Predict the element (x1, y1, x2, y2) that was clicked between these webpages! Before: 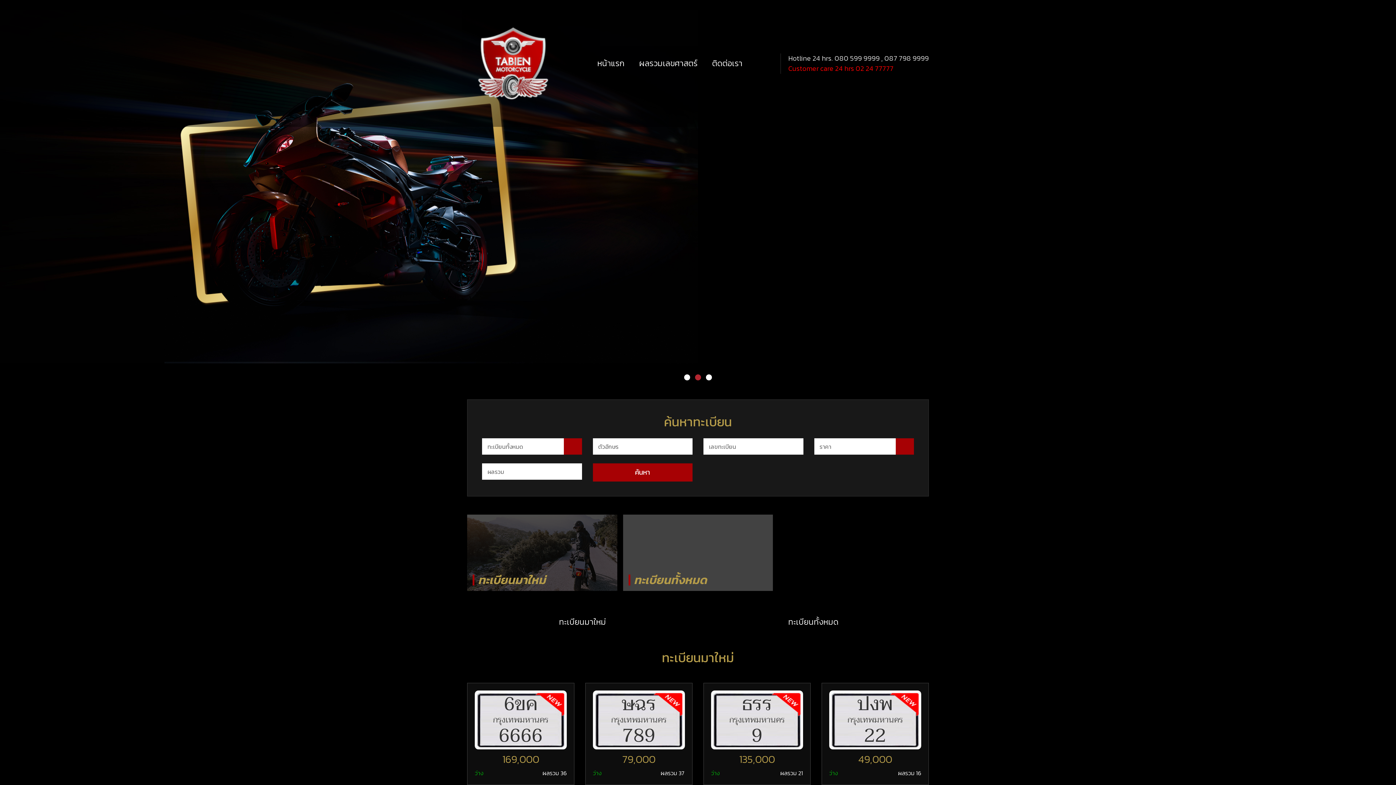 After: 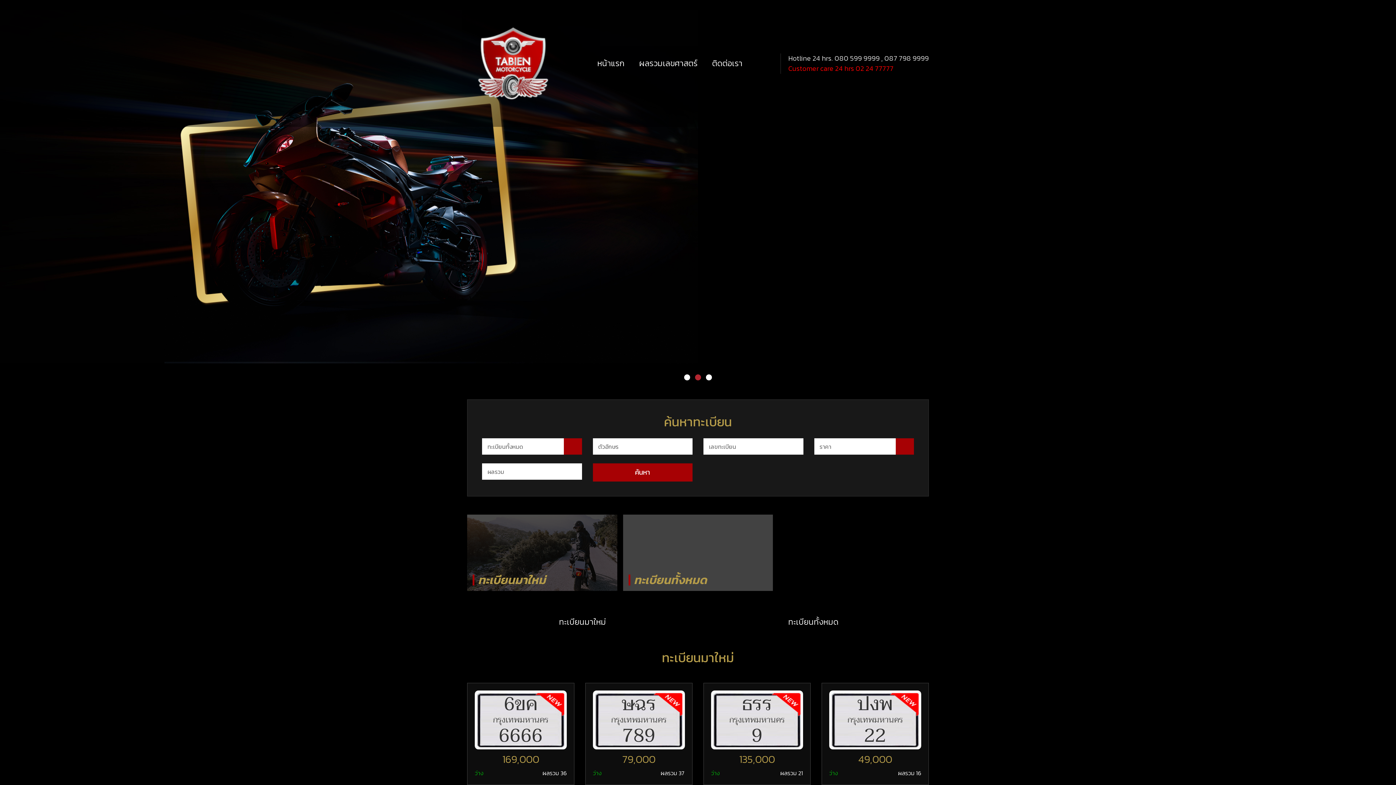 Action: label: 2 of 3 bbox: (694, 374, 701, 381)